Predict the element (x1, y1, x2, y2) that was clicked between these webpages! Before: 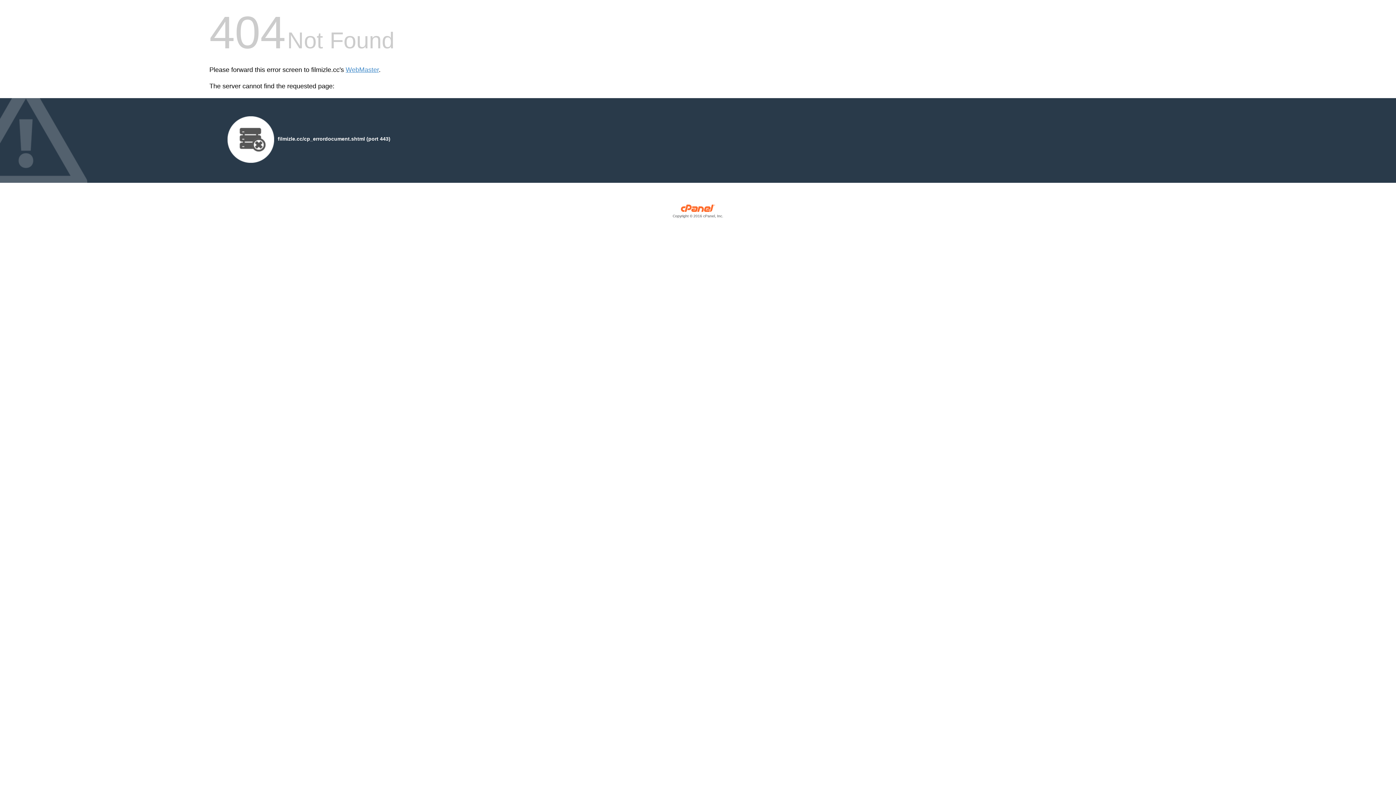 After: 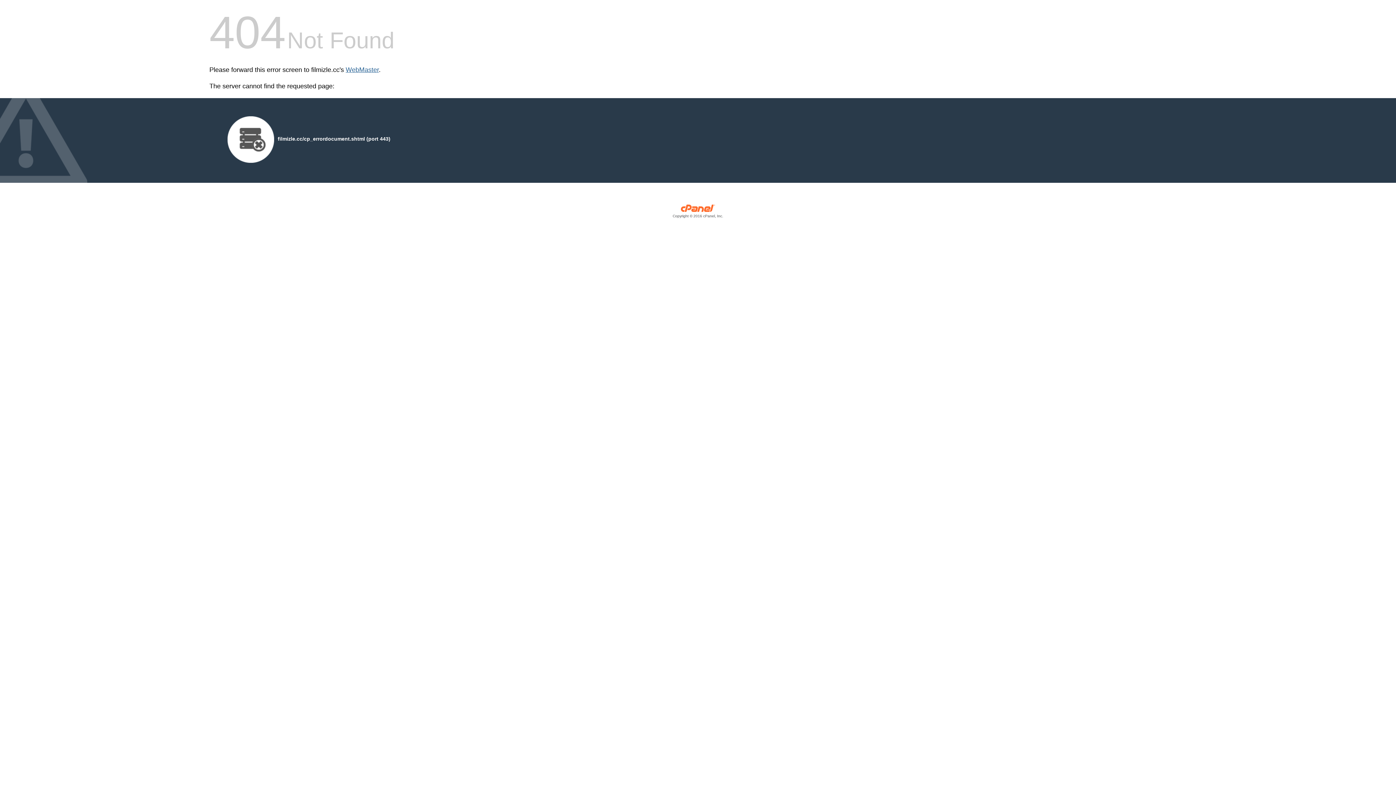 Action: label: WebMaster bbox: (345, 66, 378, 73)